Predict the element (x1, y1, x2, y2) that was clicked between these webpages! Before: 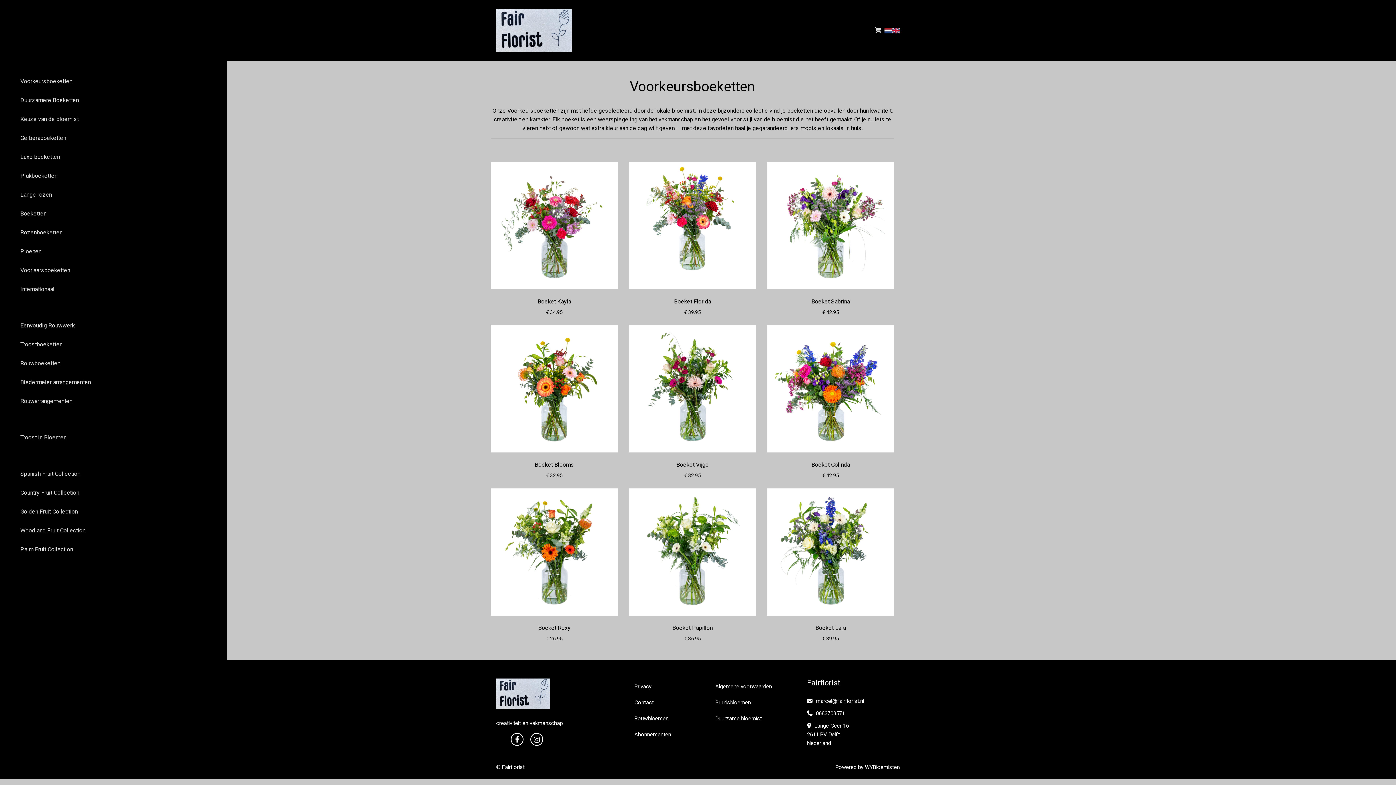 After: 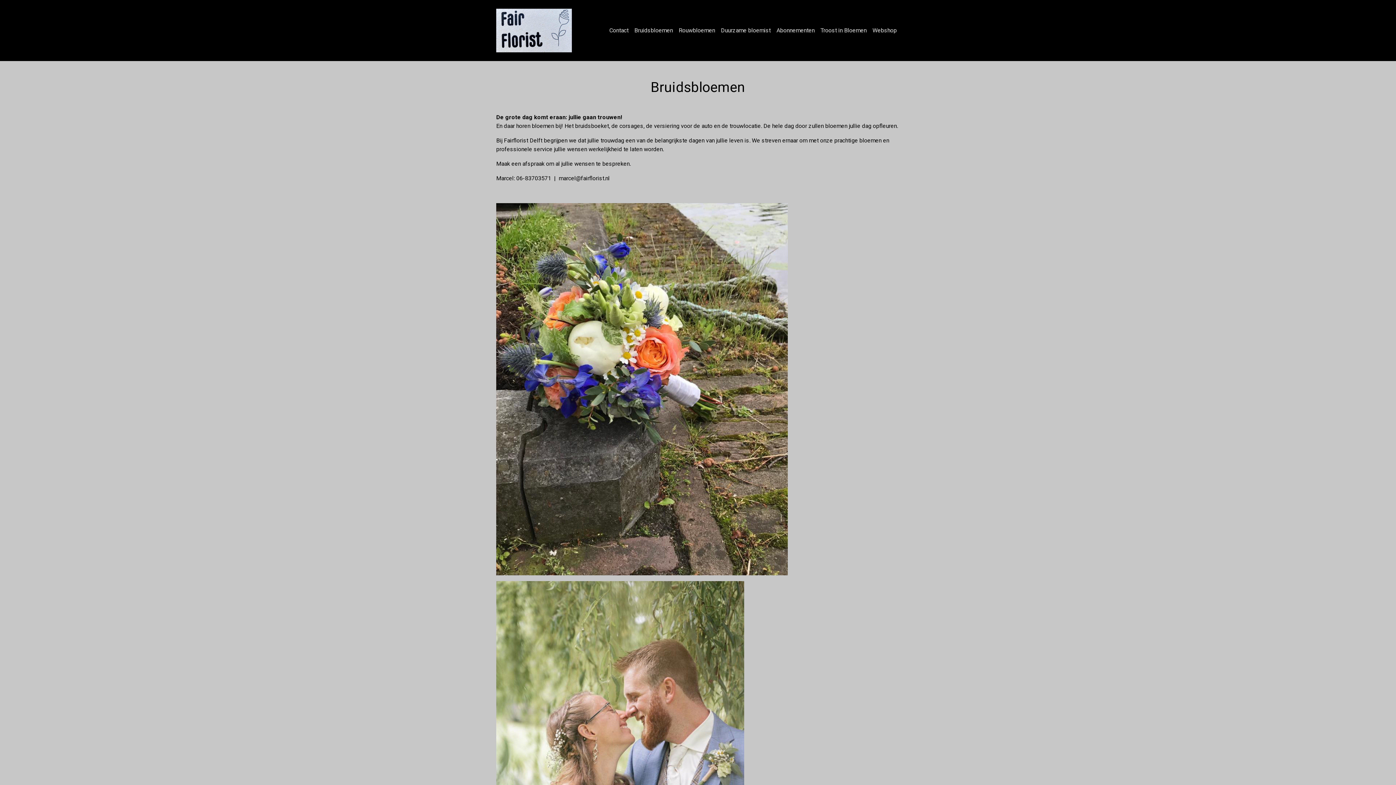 Action: label: Bruidsbloemen bbox: (715, 699, 751, 706)